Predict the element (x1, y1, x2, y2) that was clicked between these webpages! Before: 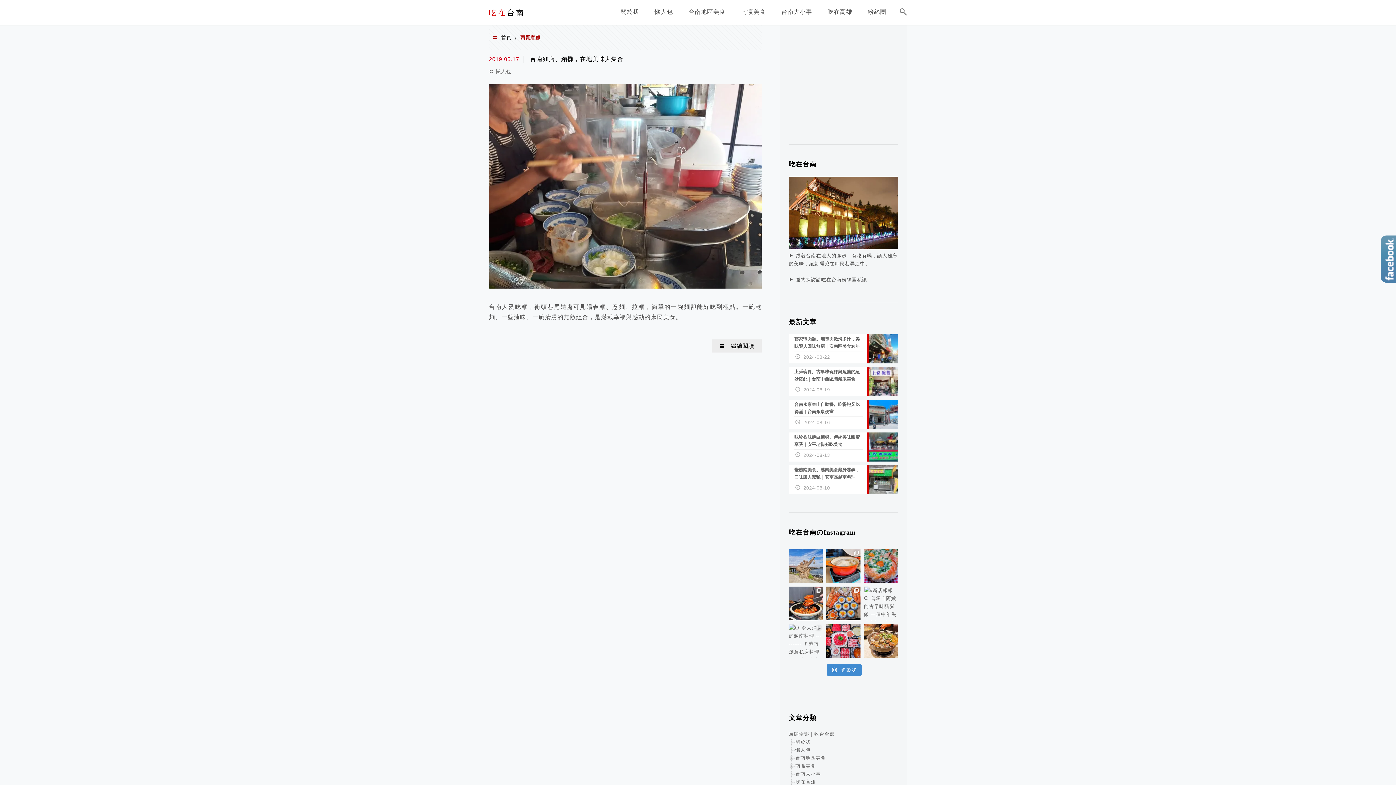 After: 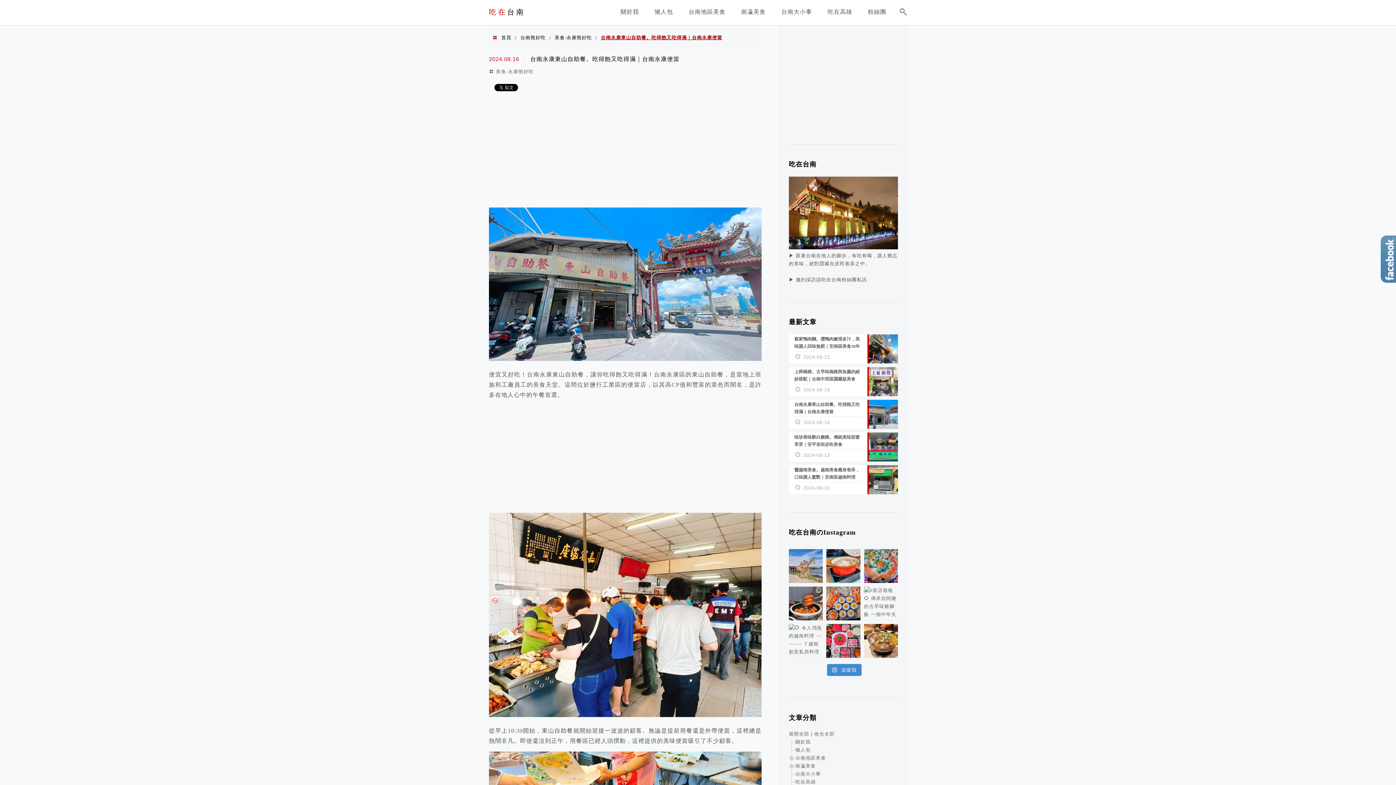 Action: label: 台南永康東山自助餐。吃得飽又吃得滿｜台南永康便當
2024-08-16 bbox: (789, 399, 898, 428)